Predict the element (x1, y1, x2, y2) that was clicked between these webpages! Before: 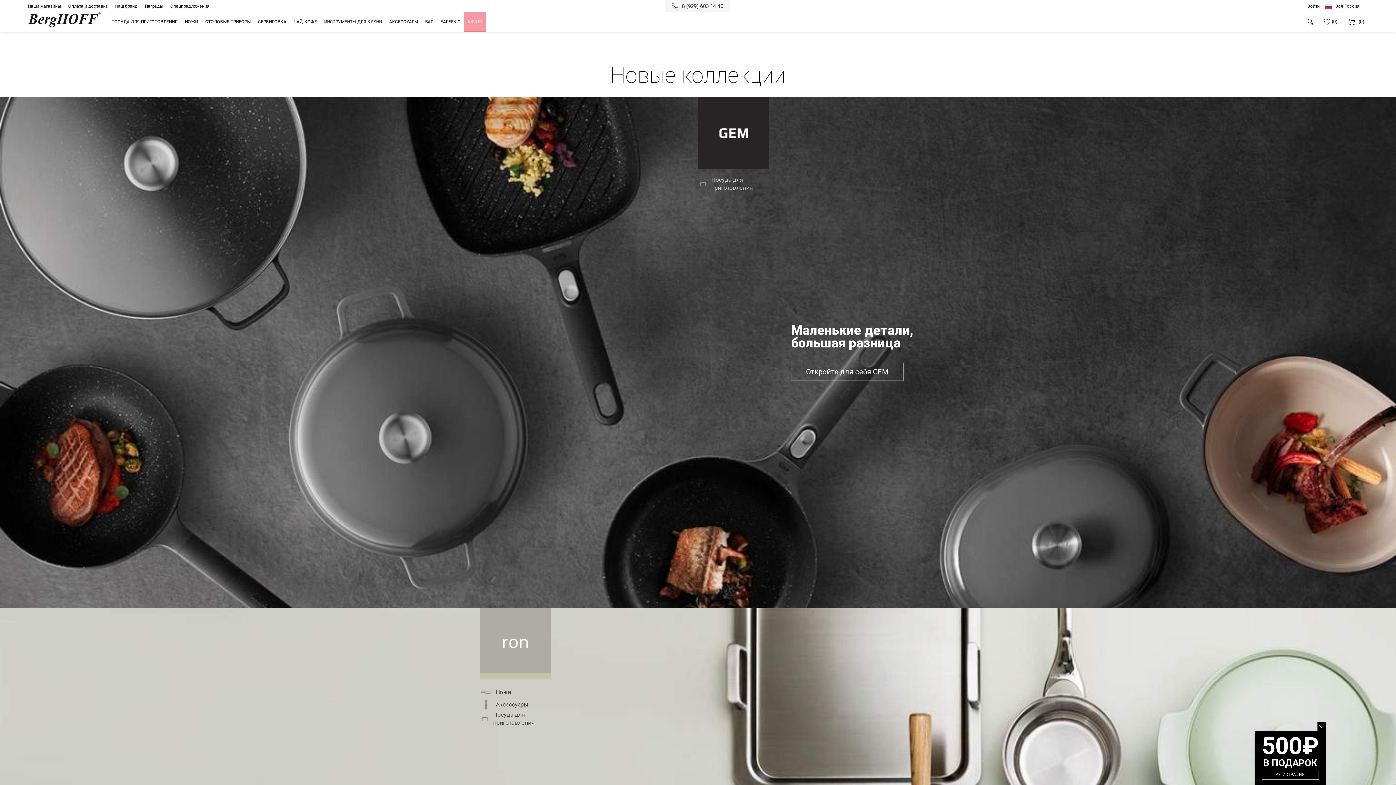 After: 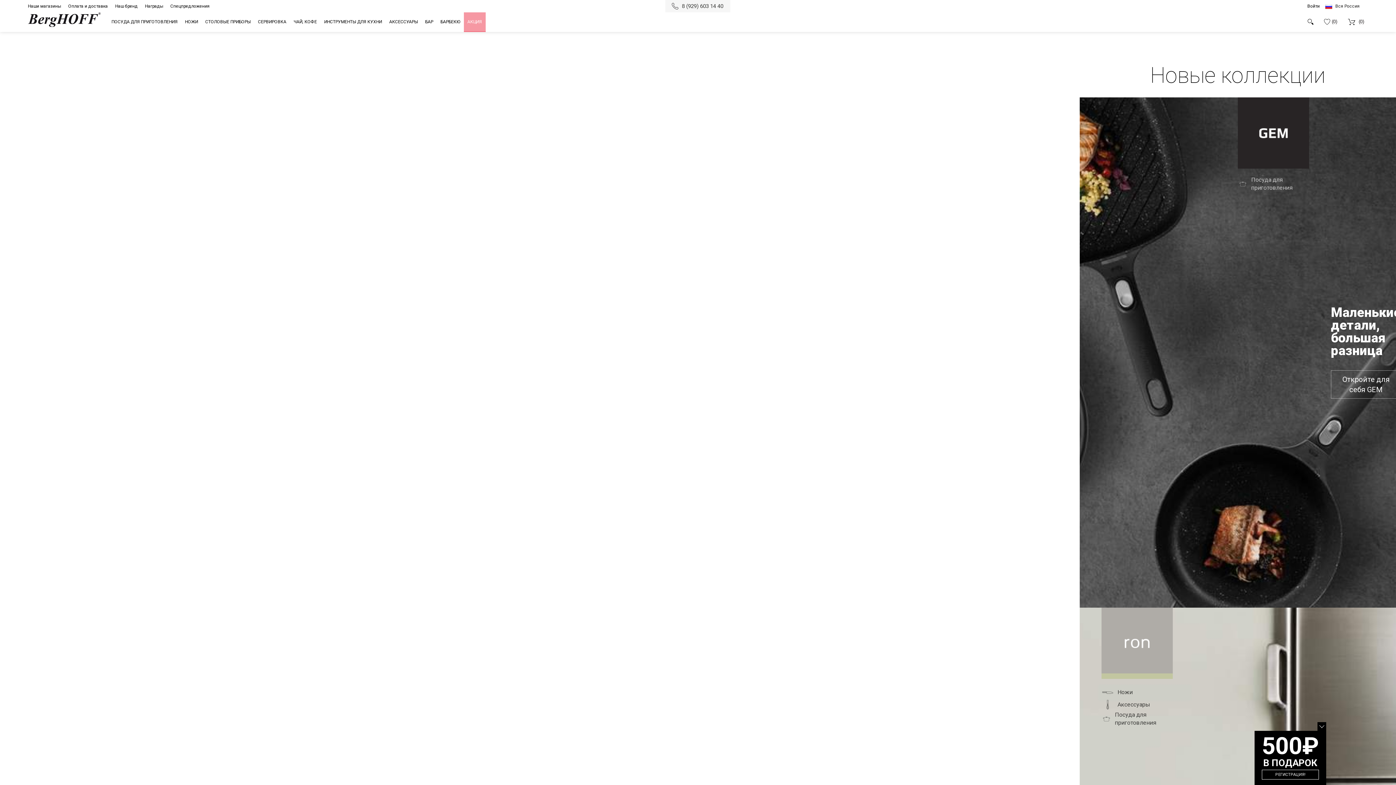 Action: label: НОЖИ bbox: (181, 12, 201, 31)